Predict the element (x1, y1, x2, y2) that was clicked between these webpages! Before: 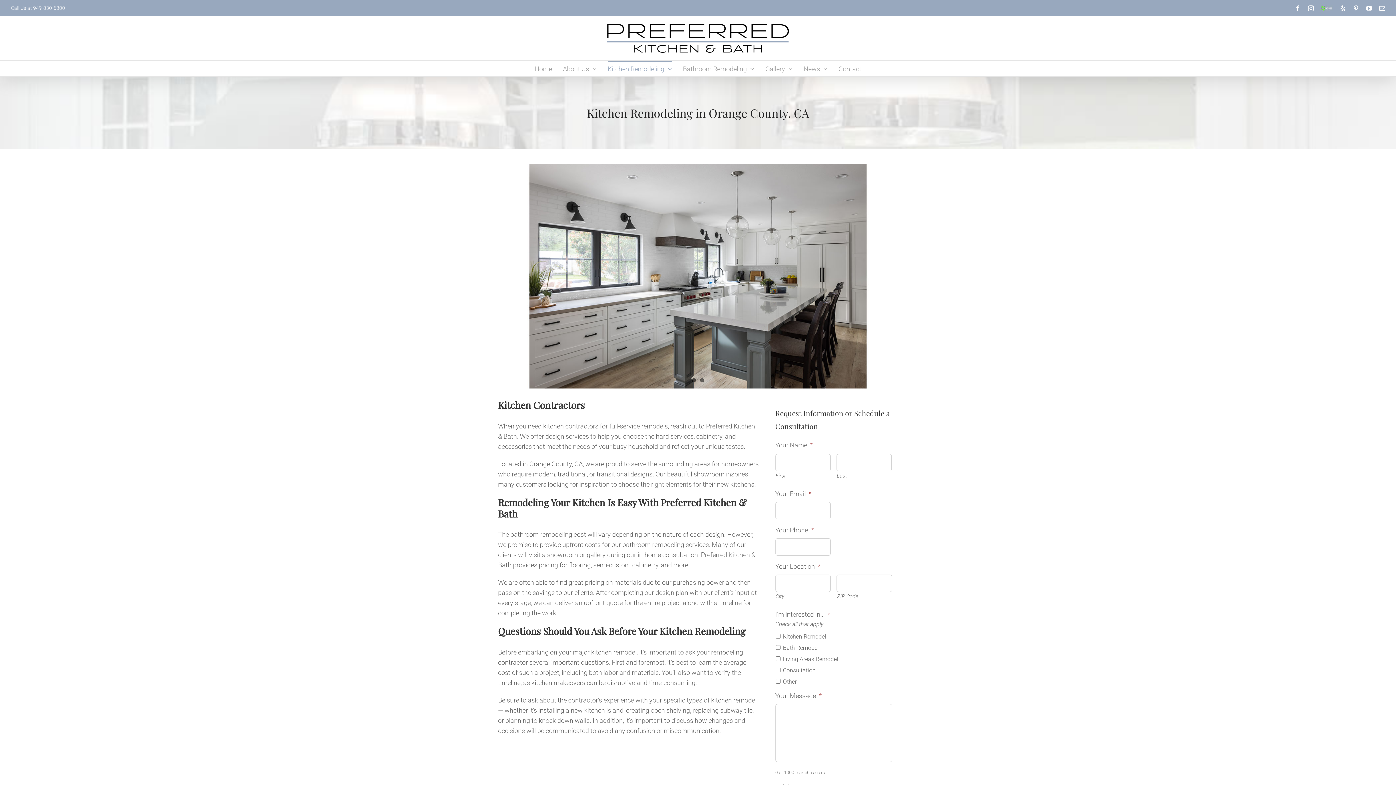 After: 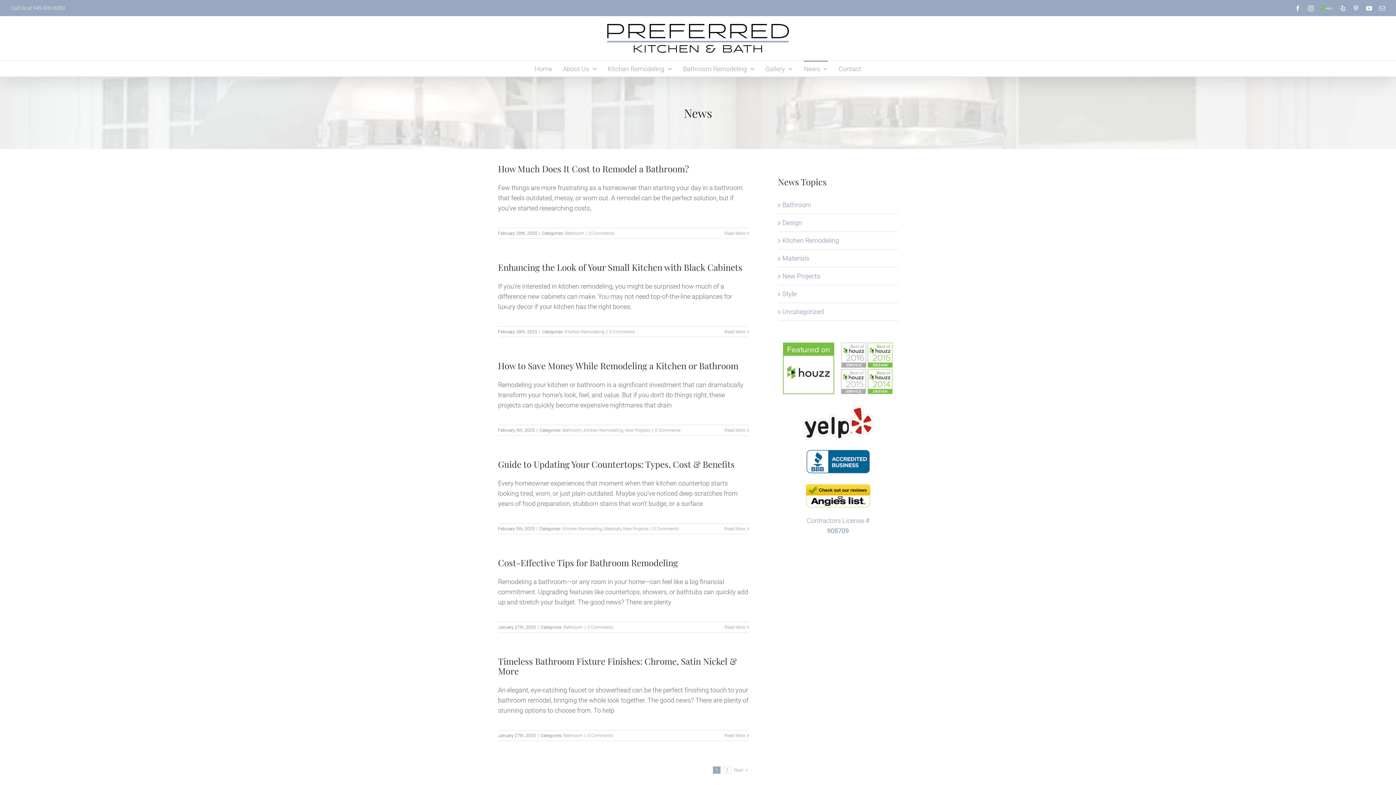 Action: bbox: (803, 60, 827, 76) label: News